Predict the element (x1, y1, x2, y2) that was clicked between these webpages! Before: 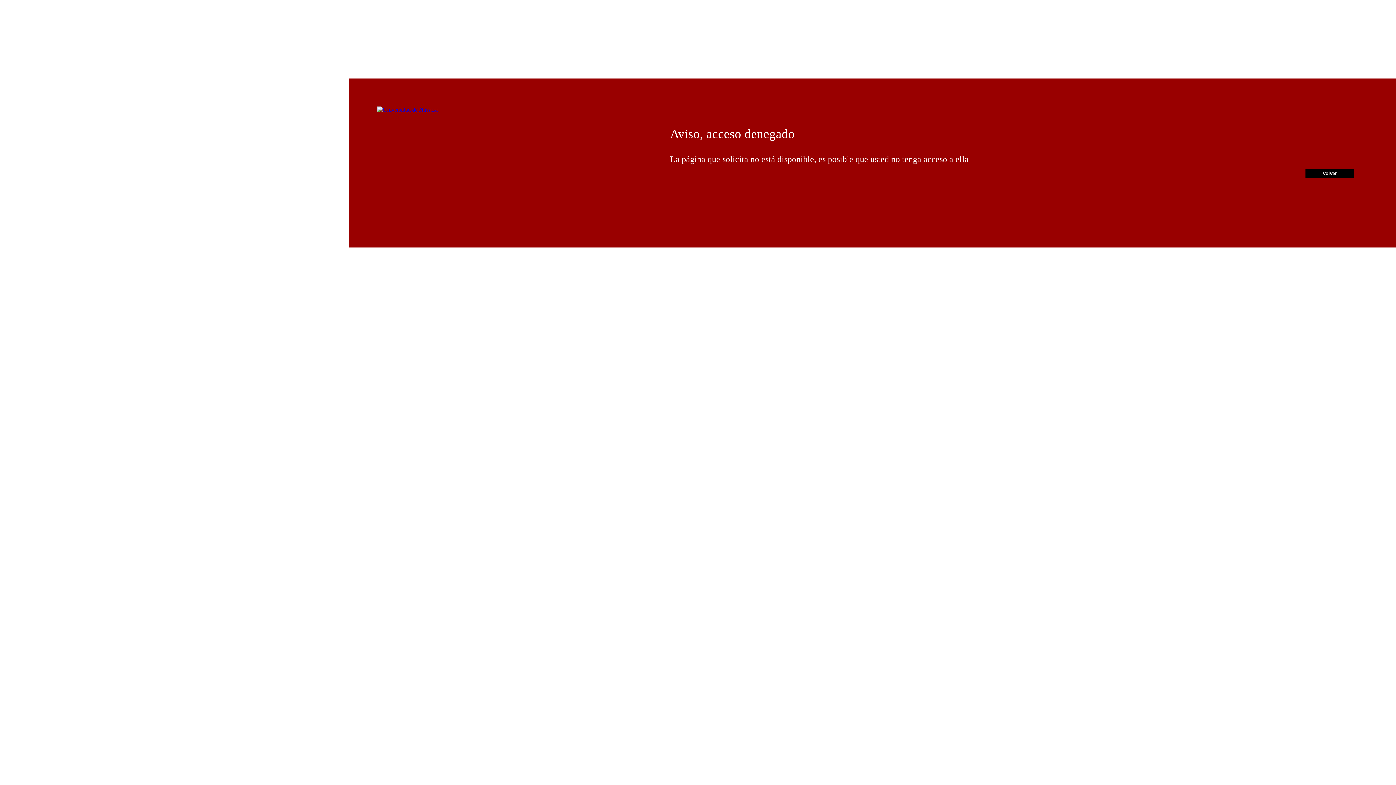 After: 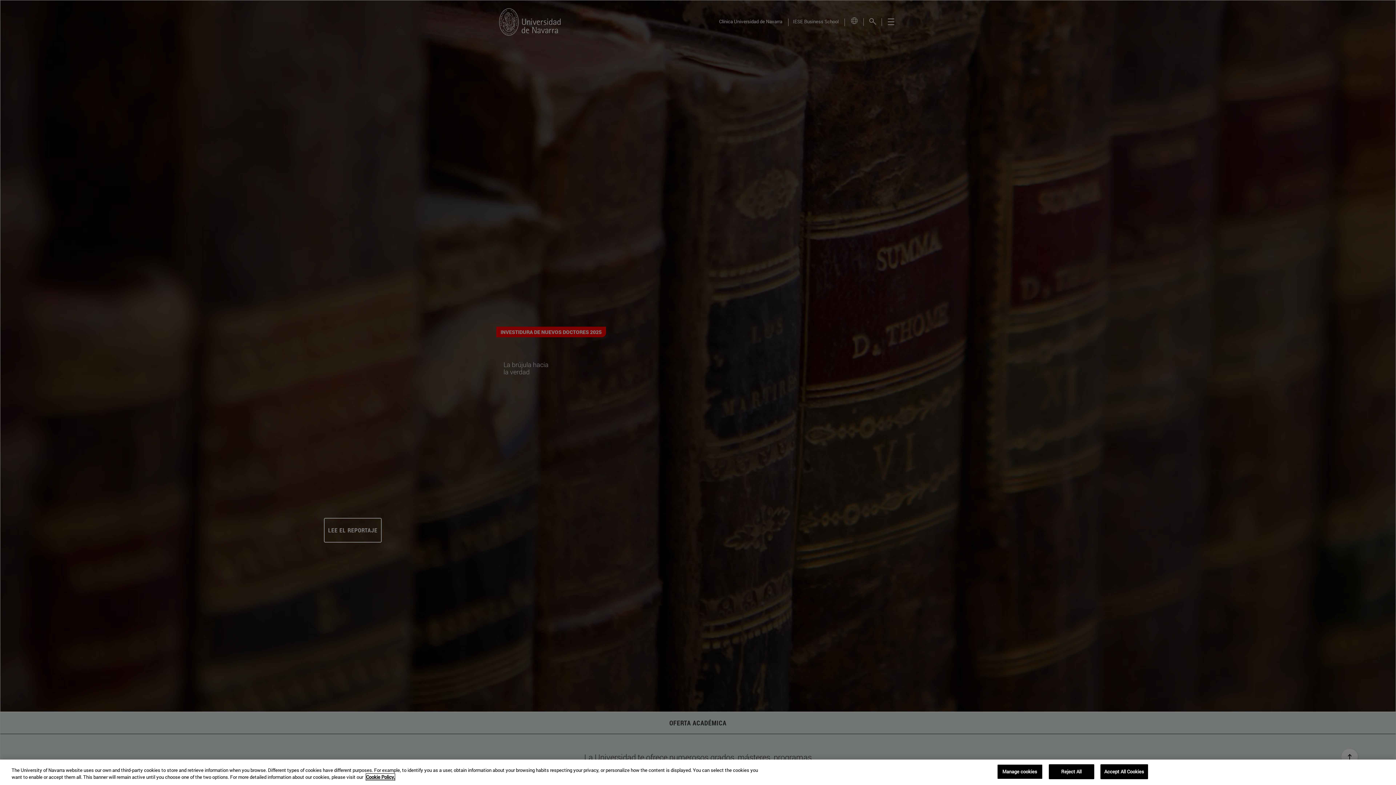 Action: bbox: (377, 106, 437, 112)